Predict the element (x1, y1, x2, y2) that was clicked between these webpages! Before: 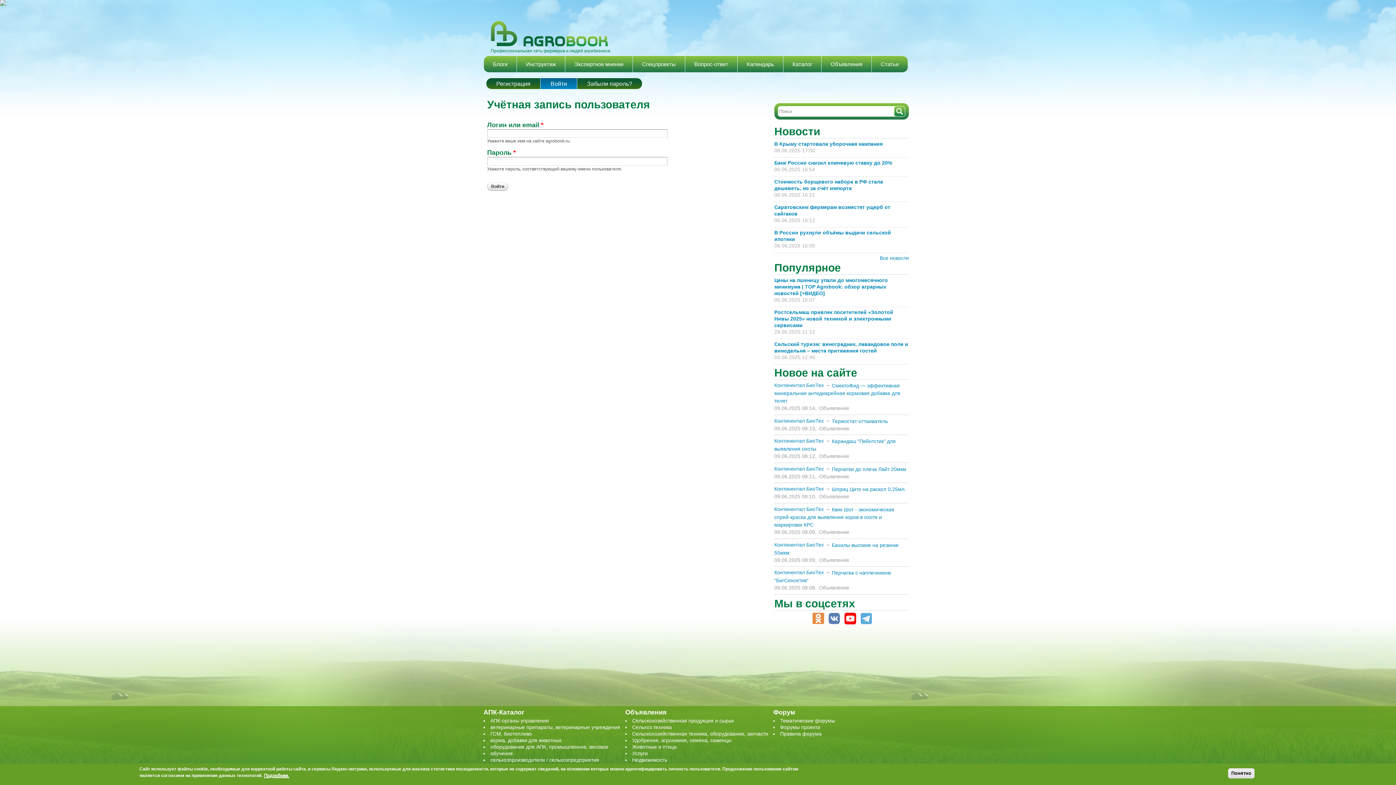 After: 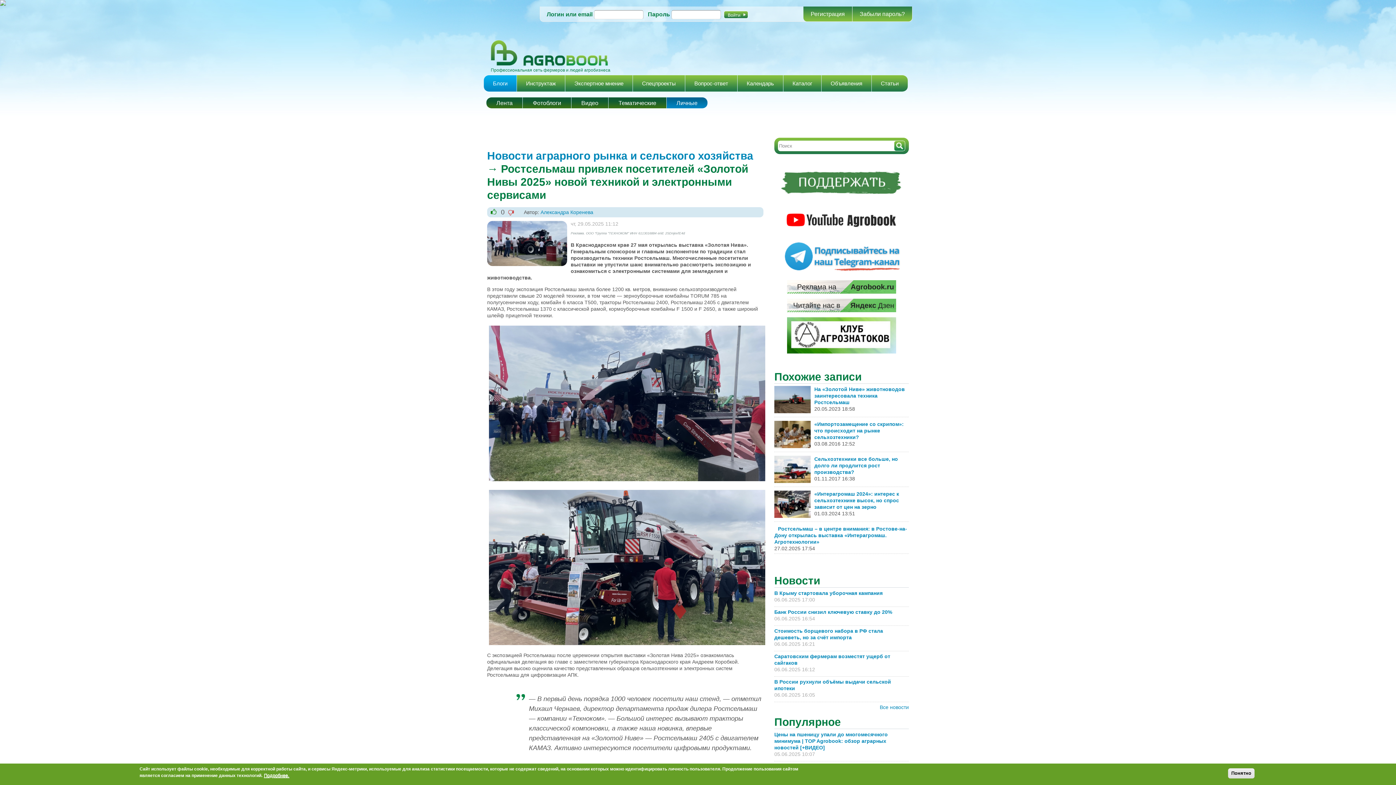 Action: bbox: (774, 309, 893, 328) label: Ростсельмаш привлек посетителей «Золотой Нивы 2025» новой техникой и электронными сервисами